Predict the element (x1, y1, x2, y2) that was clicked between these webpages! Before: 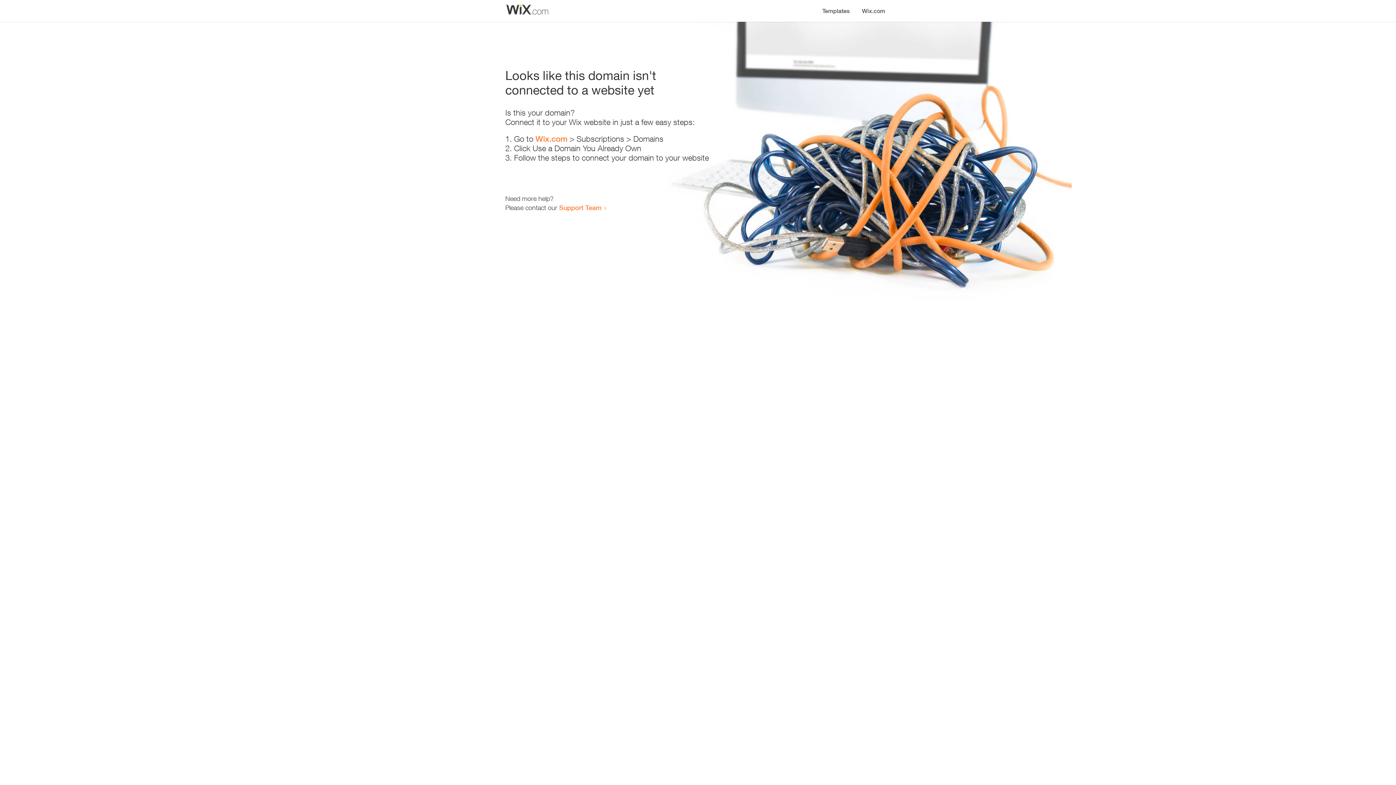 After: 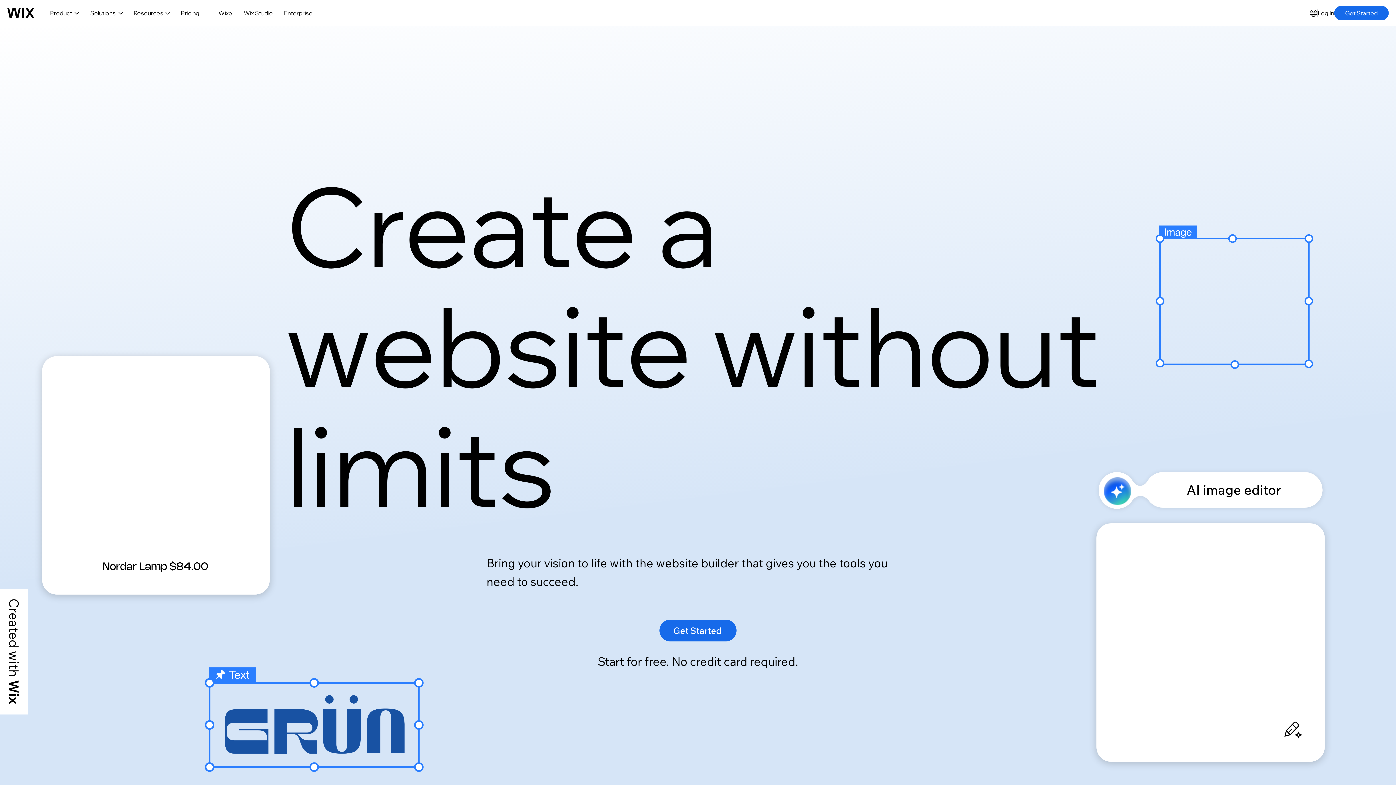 Action: bbox: (856, 0, 890, 14) label: Wix.com